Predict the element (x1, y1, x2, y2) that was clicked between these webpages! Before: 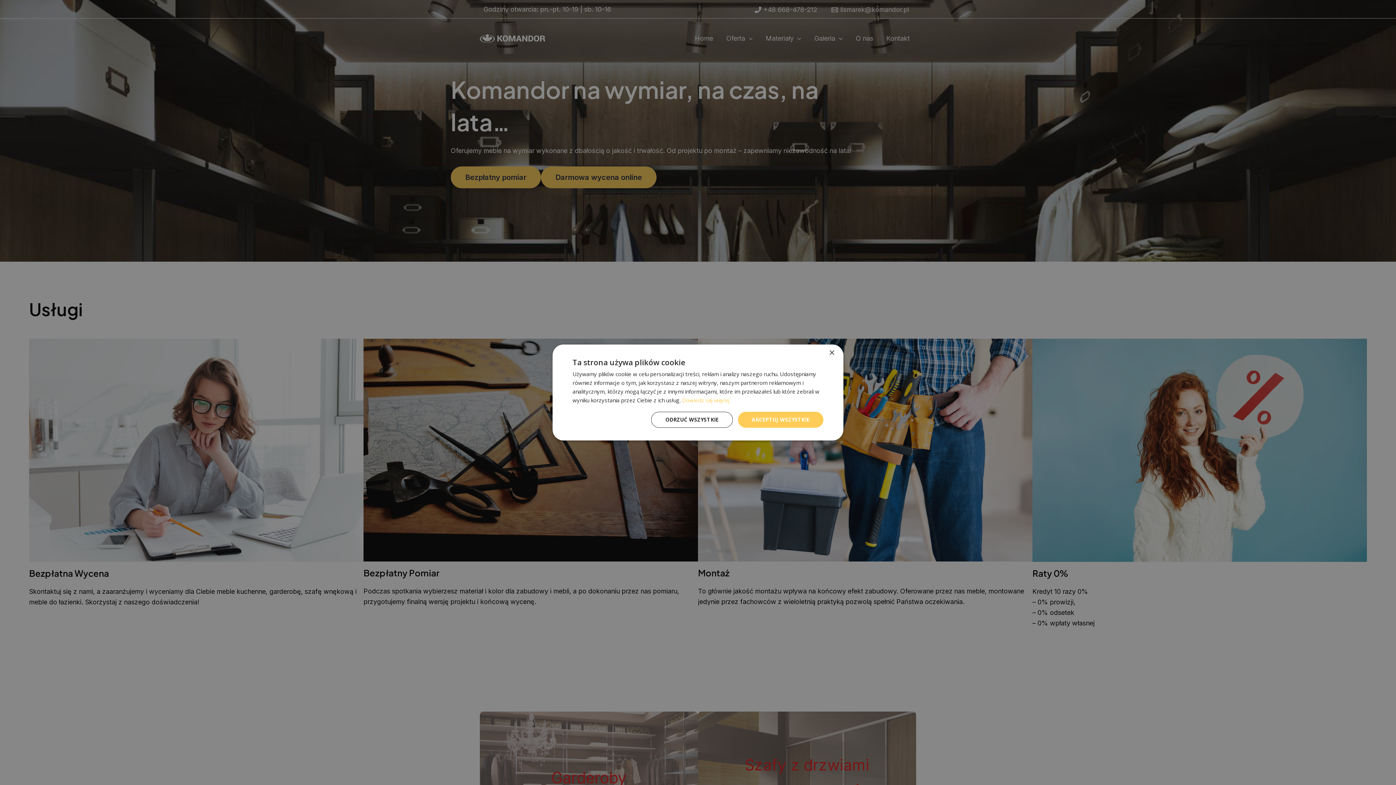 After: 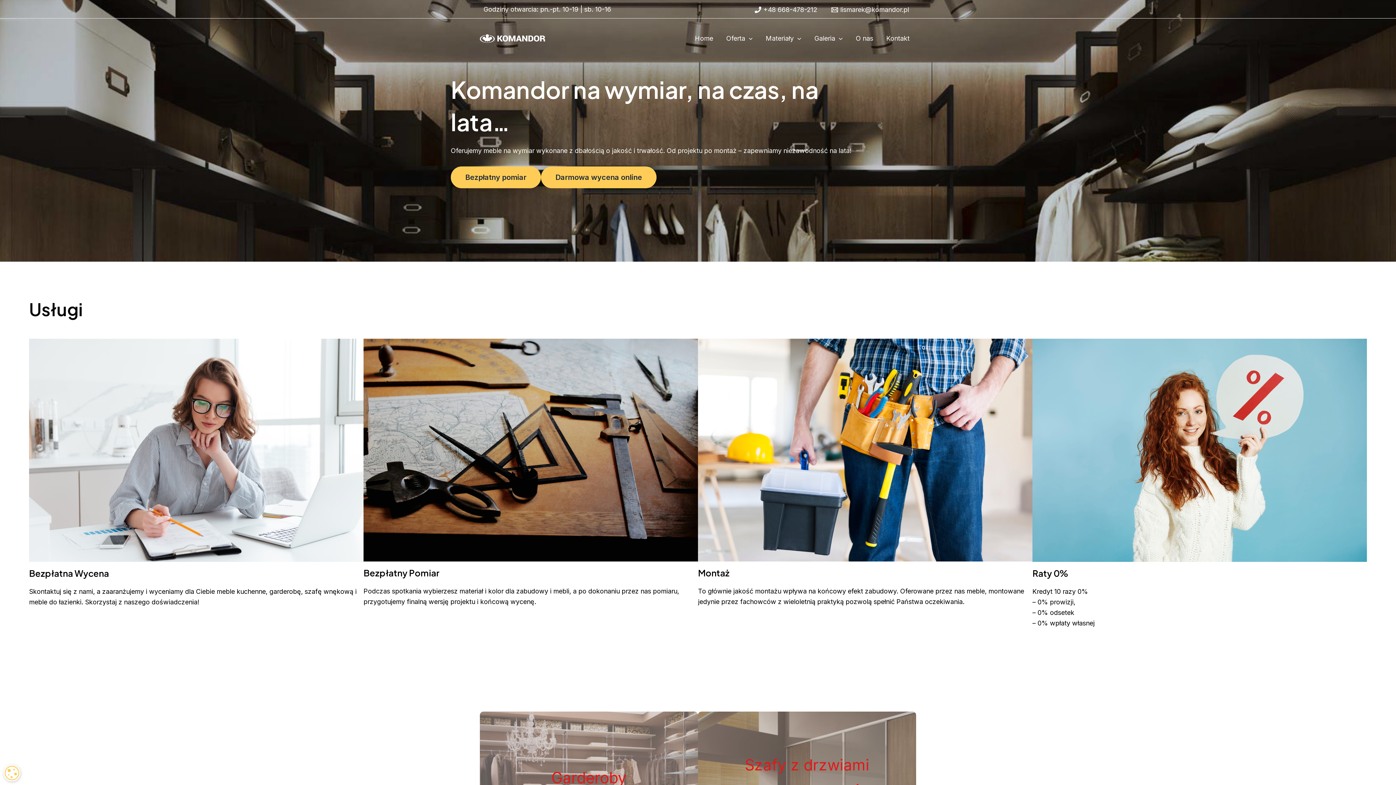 Action: label: ODRZUĆ WSZYSTKIE bbox: (651, 412, 733, 428)